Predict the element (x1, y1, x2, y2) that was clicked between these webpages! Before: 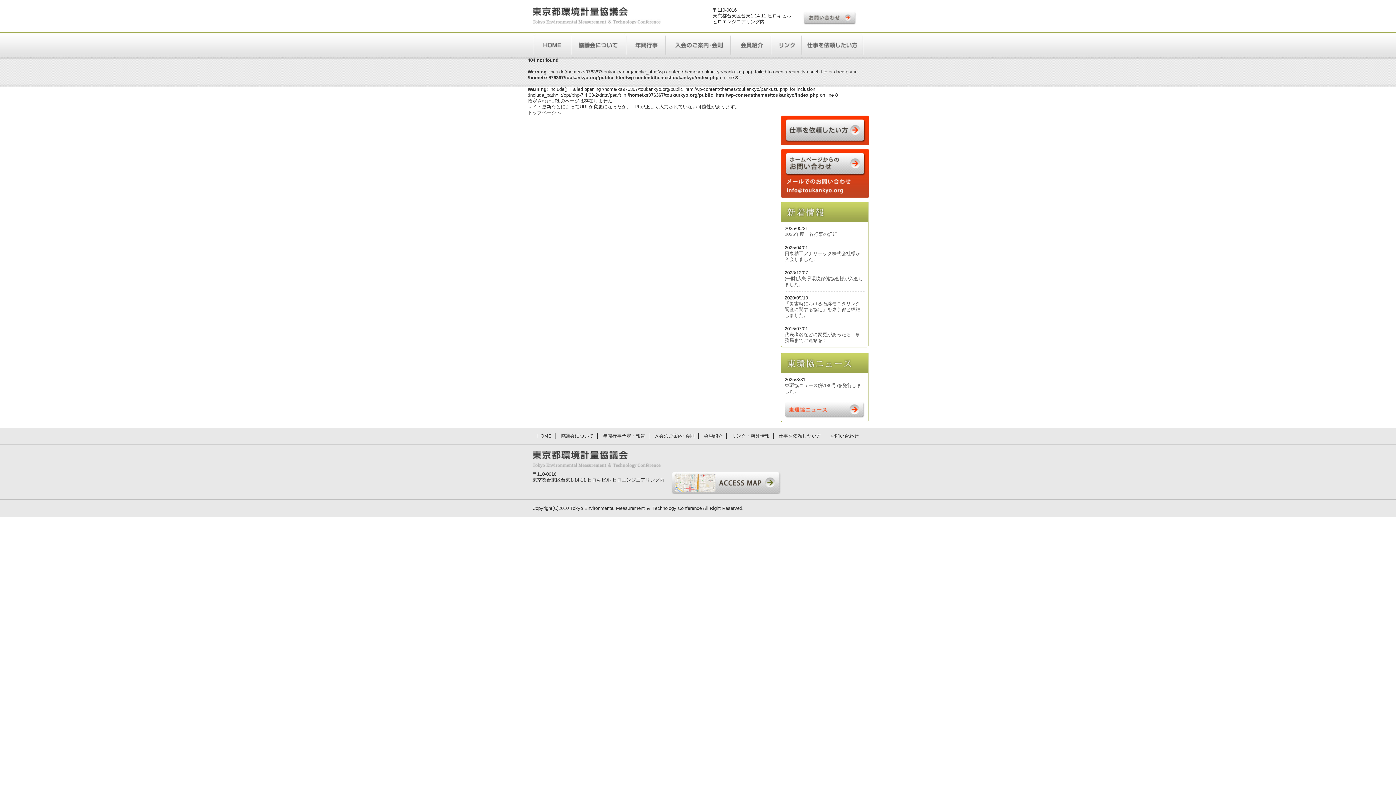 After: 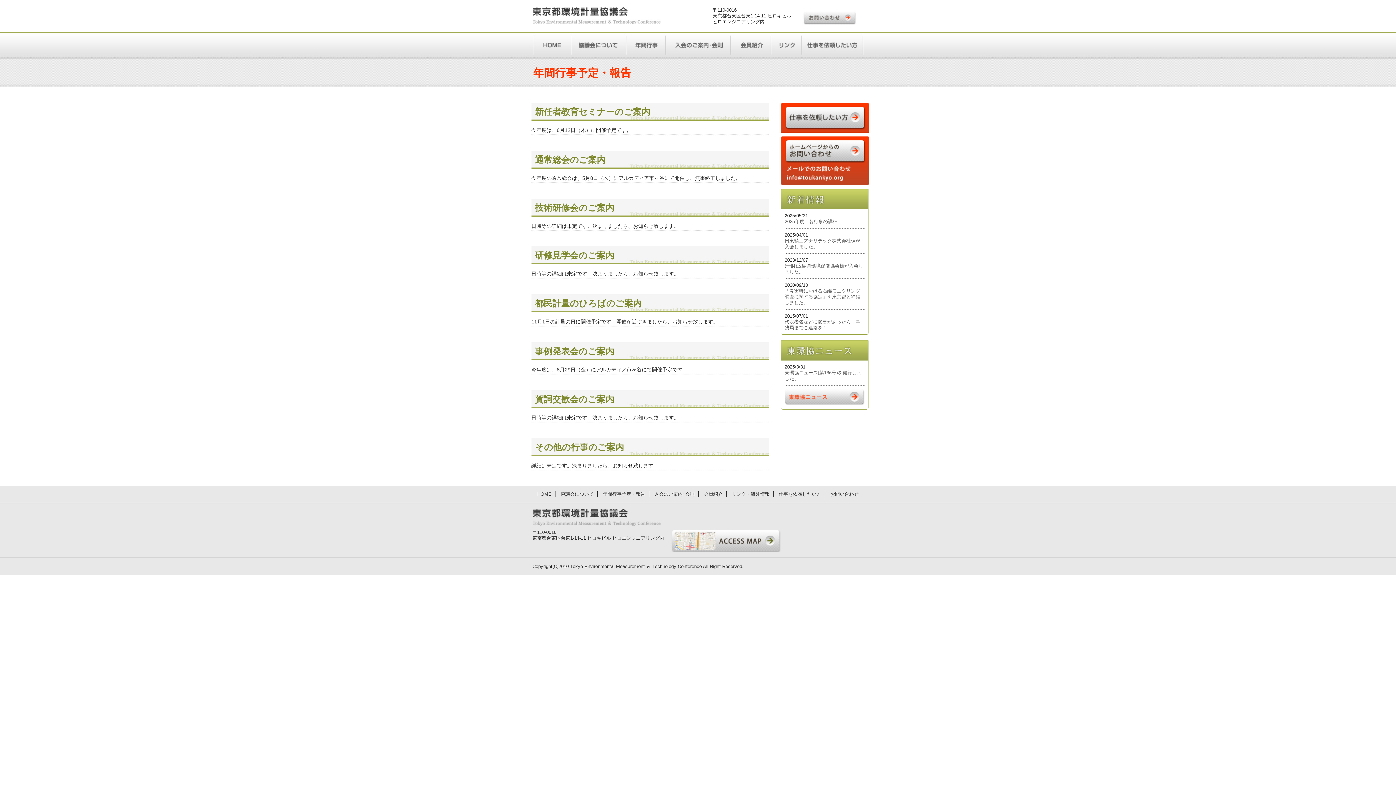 Action: label: 2025年度　各行事の詳細 bbox: (784, 231, 837, 237)